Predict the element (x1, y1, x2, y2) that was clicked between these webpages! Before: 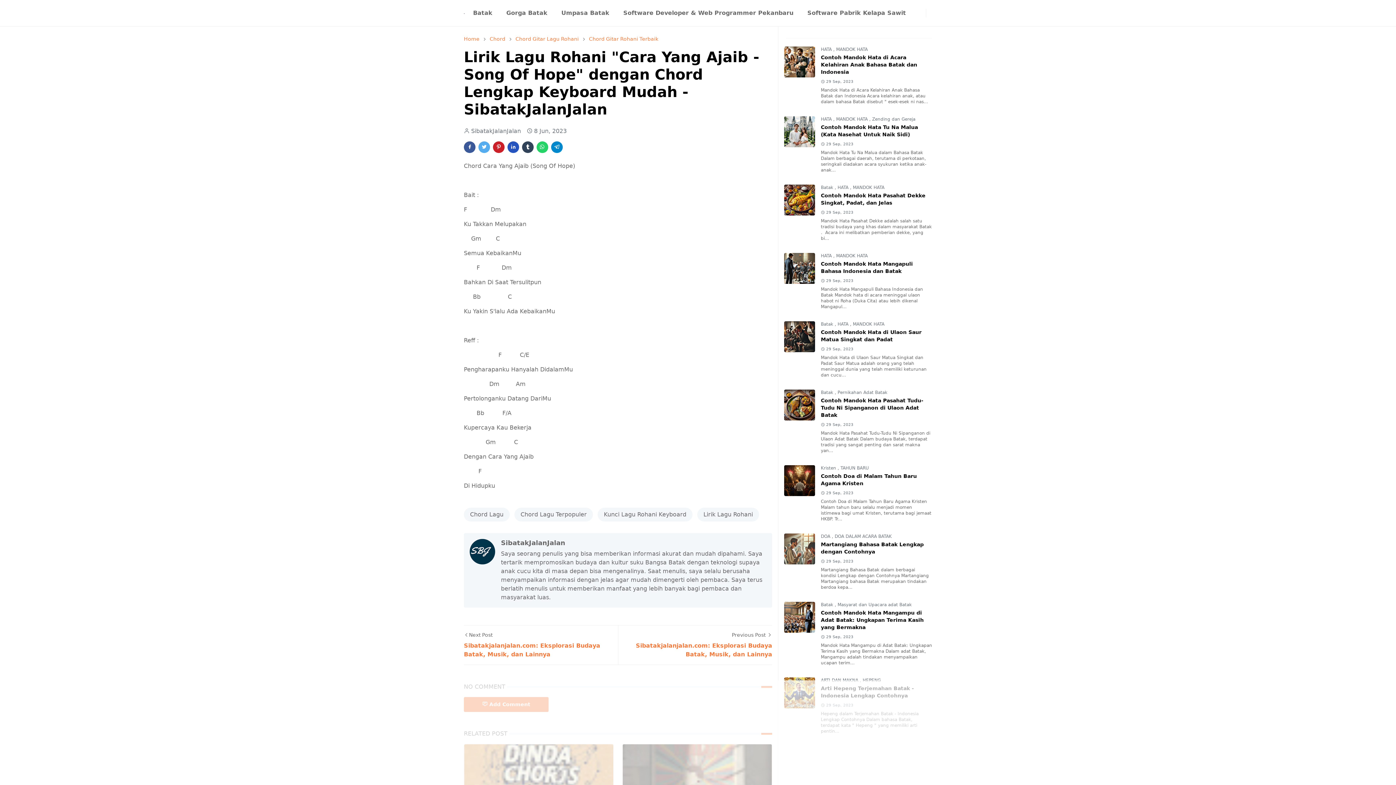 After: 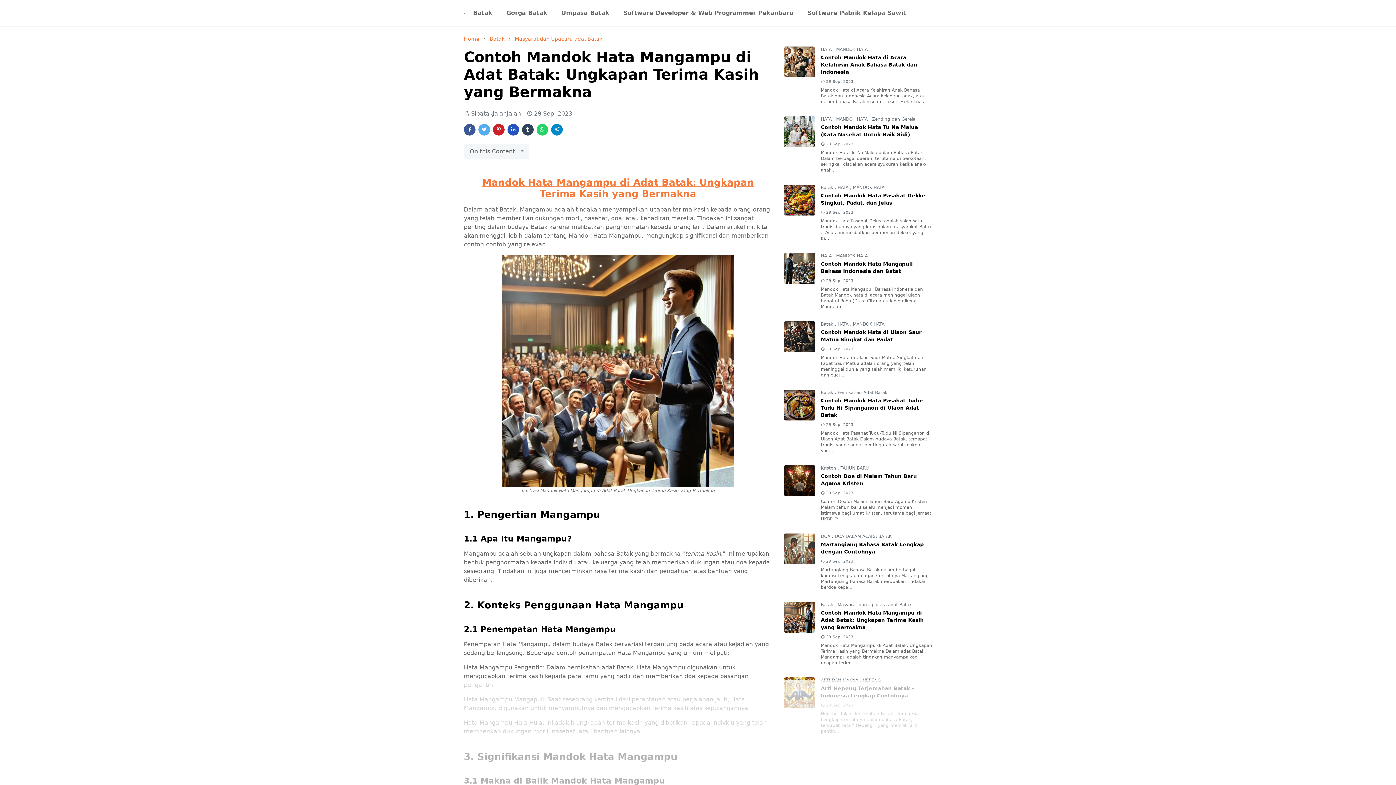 Action: bbox: (784, 602, 815, 633)